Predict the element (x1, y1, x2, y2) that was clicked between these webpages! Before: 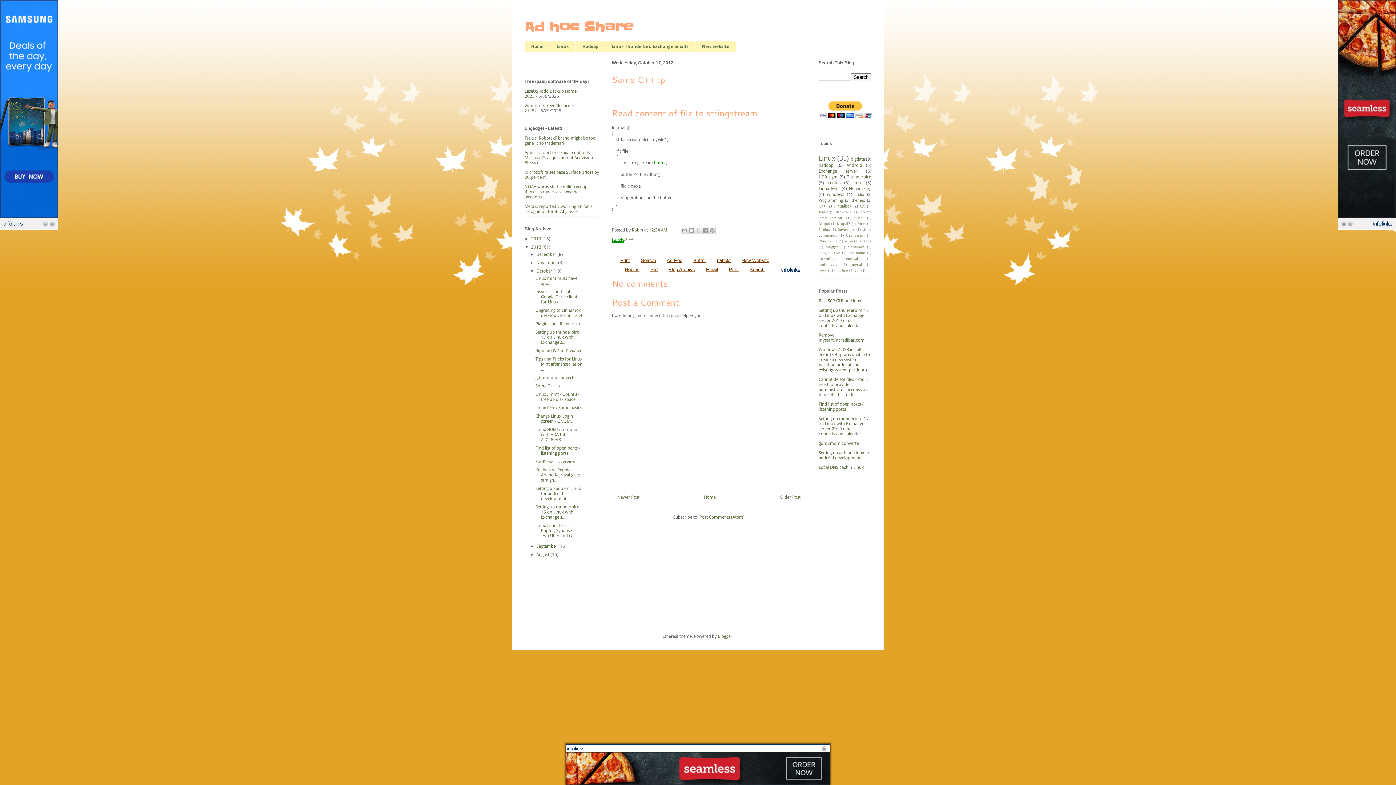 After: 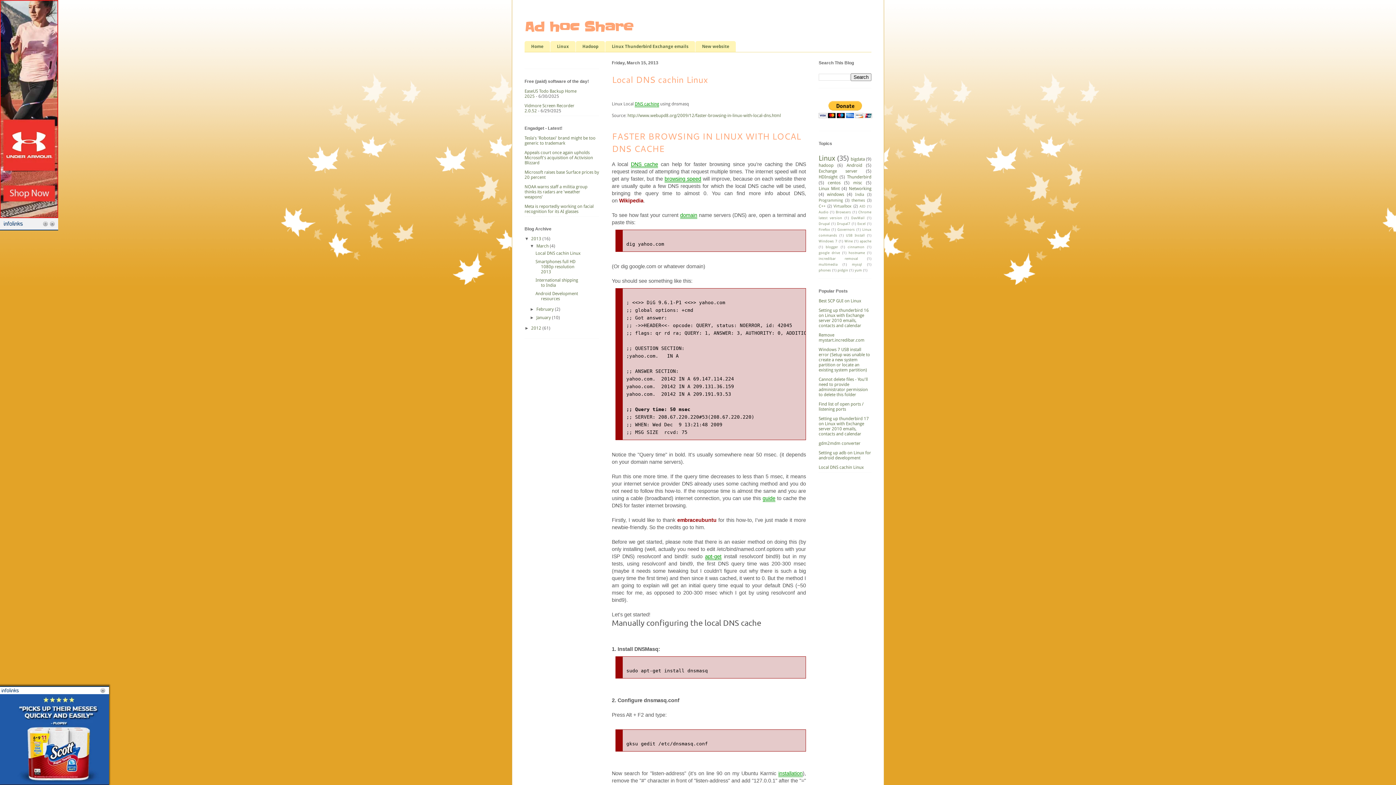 Action: bbox: (818, 465, 864, 470) label: Local DNS cachin Linux